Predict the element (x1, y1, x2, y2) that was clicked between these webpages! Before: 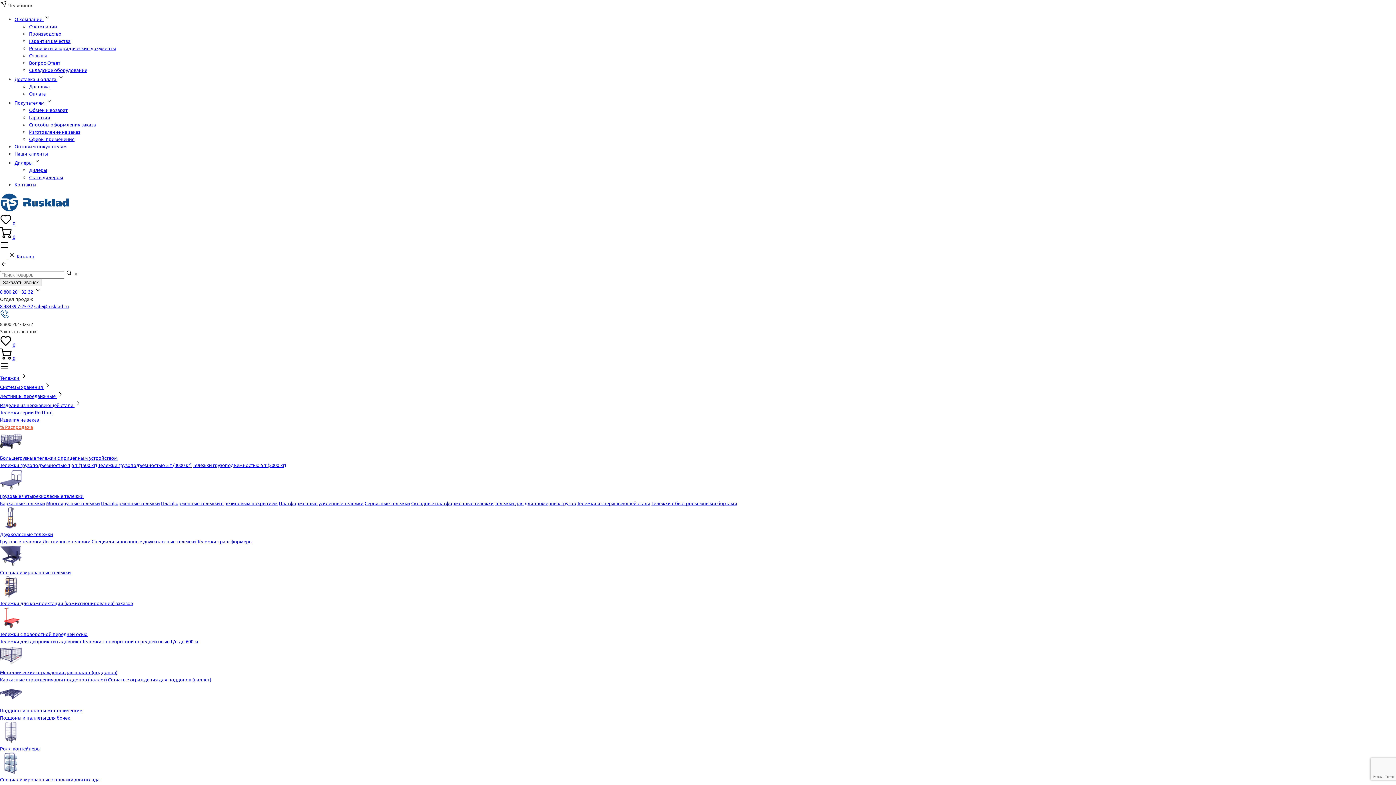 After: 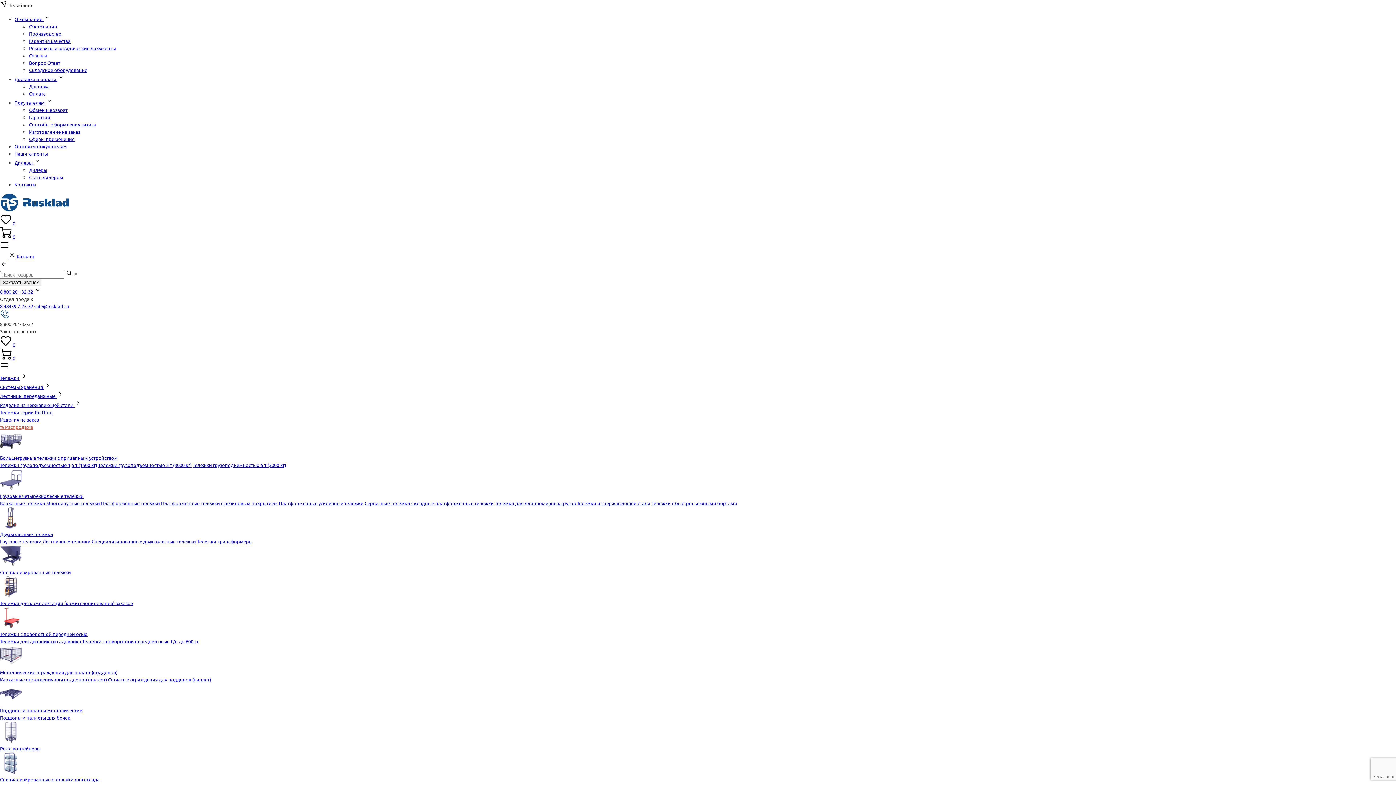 Action: bbox: (278, 500, 363, 506) label: Платформенные усиленные тележки